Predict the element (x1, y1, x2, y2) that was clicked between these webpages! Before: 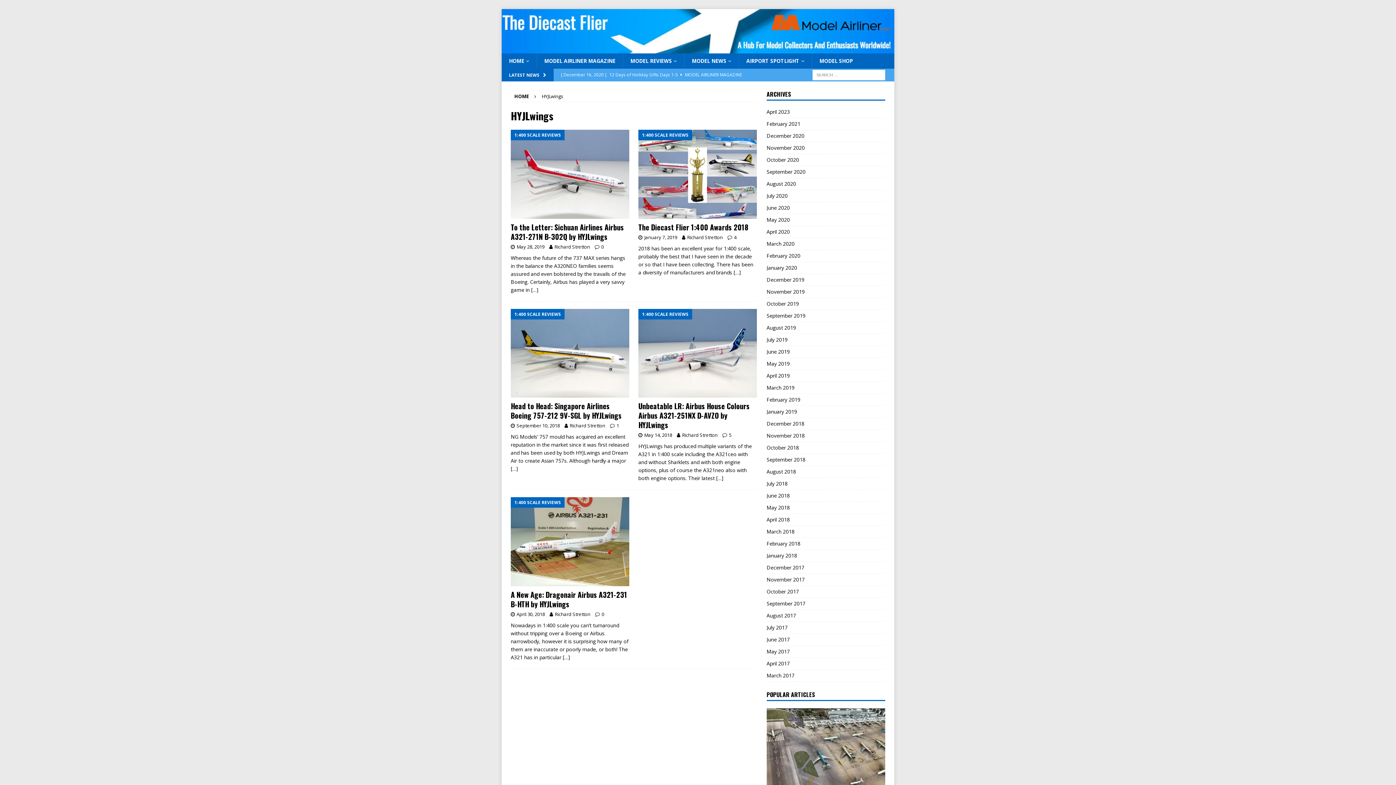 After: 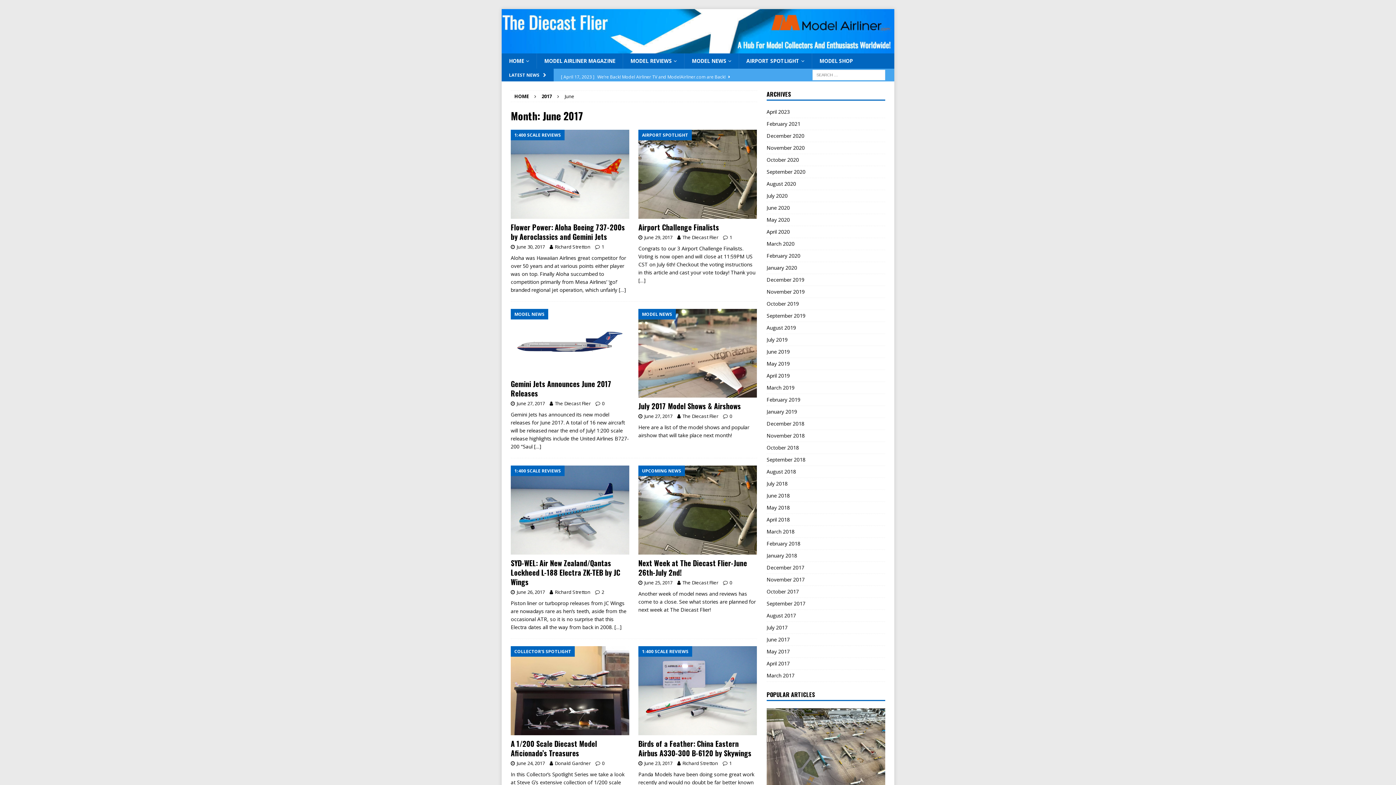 Action: bbox: (766, 634, 885, 645) label: June 2017